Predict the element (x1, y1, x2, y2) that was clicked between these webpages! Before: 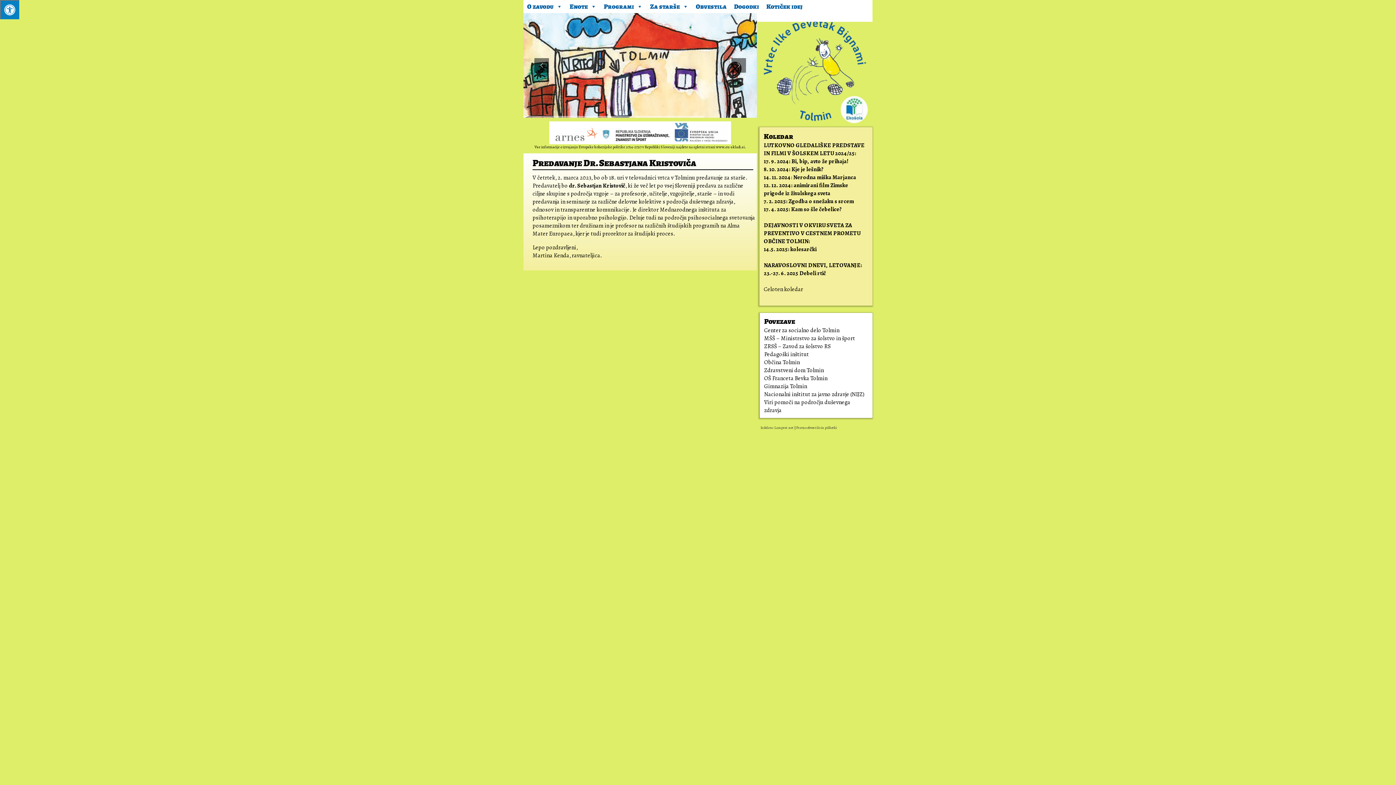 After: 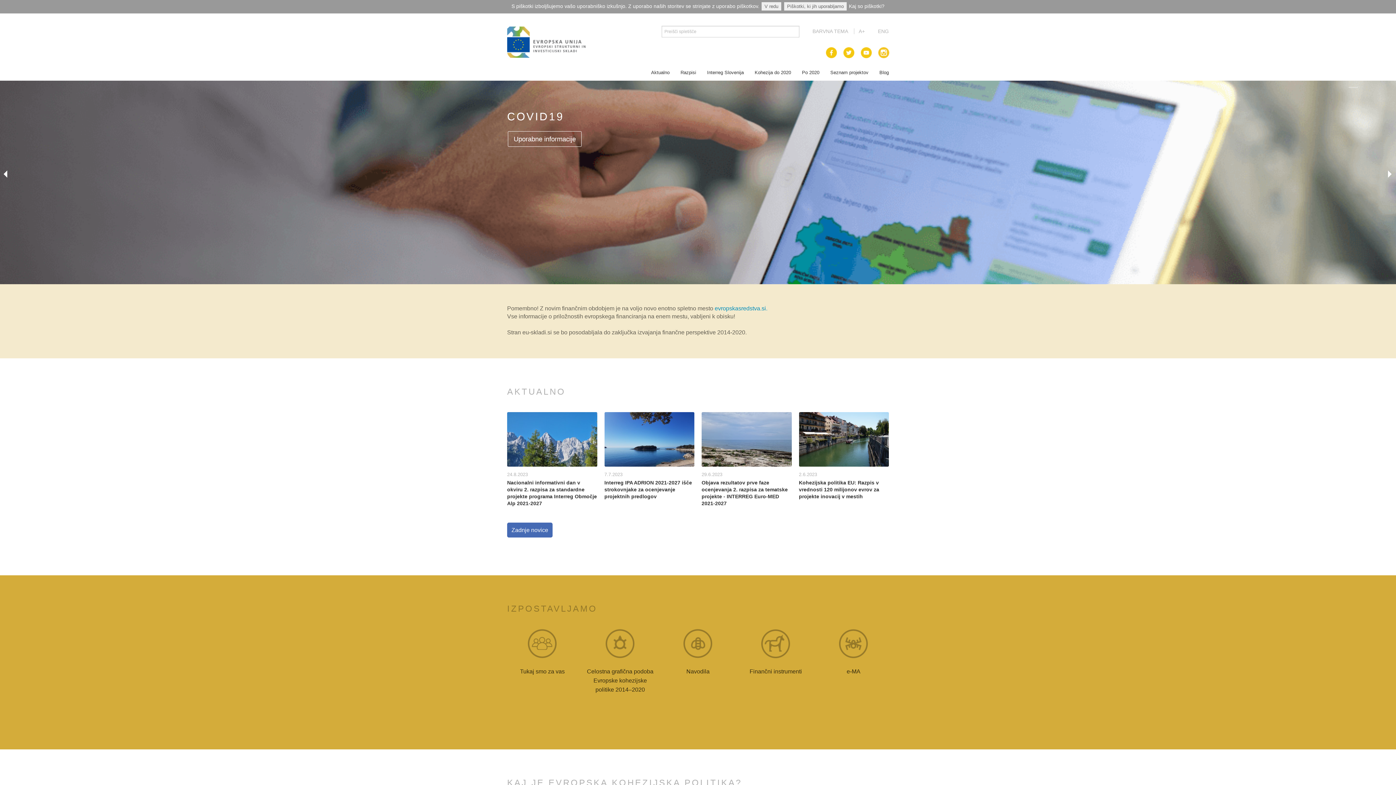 Action: bbox: (549, 136, 731, 144)